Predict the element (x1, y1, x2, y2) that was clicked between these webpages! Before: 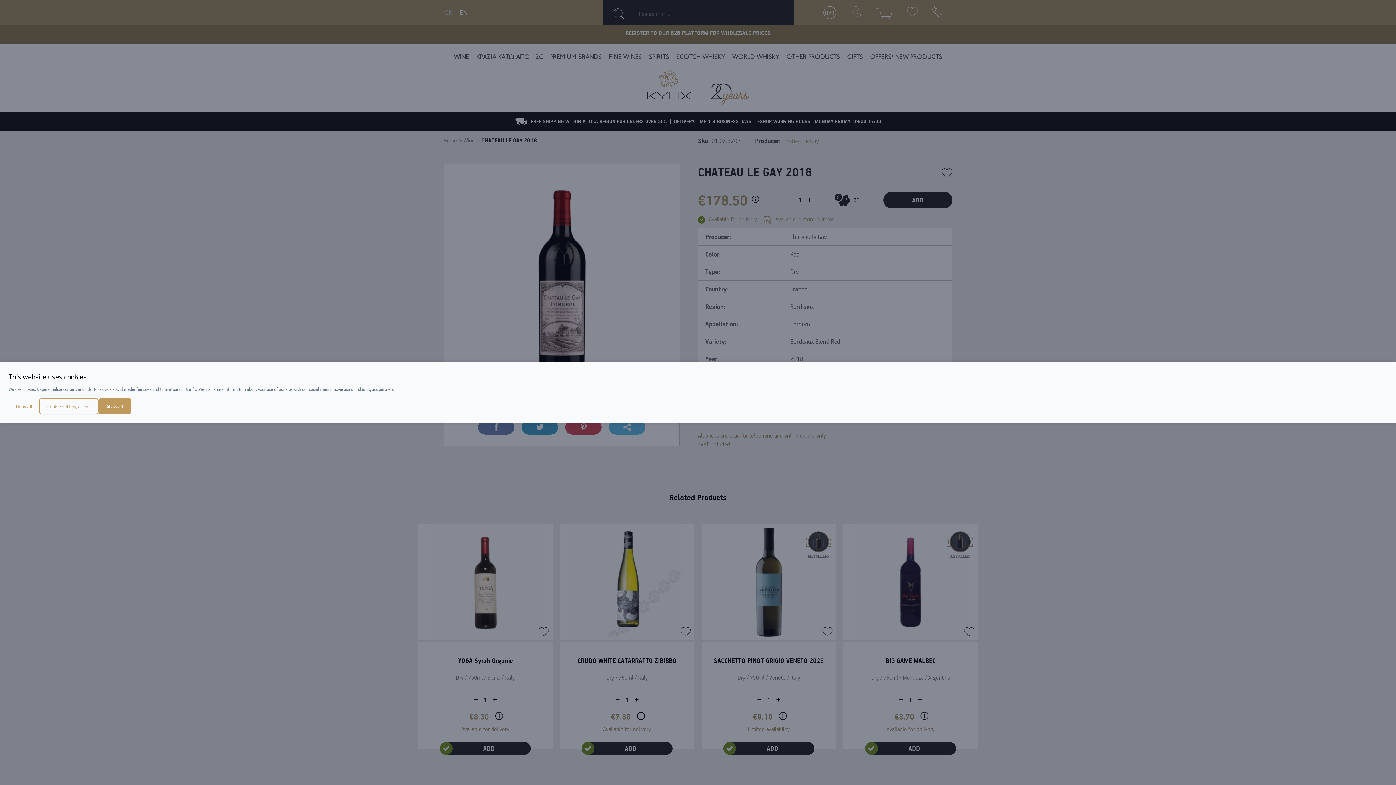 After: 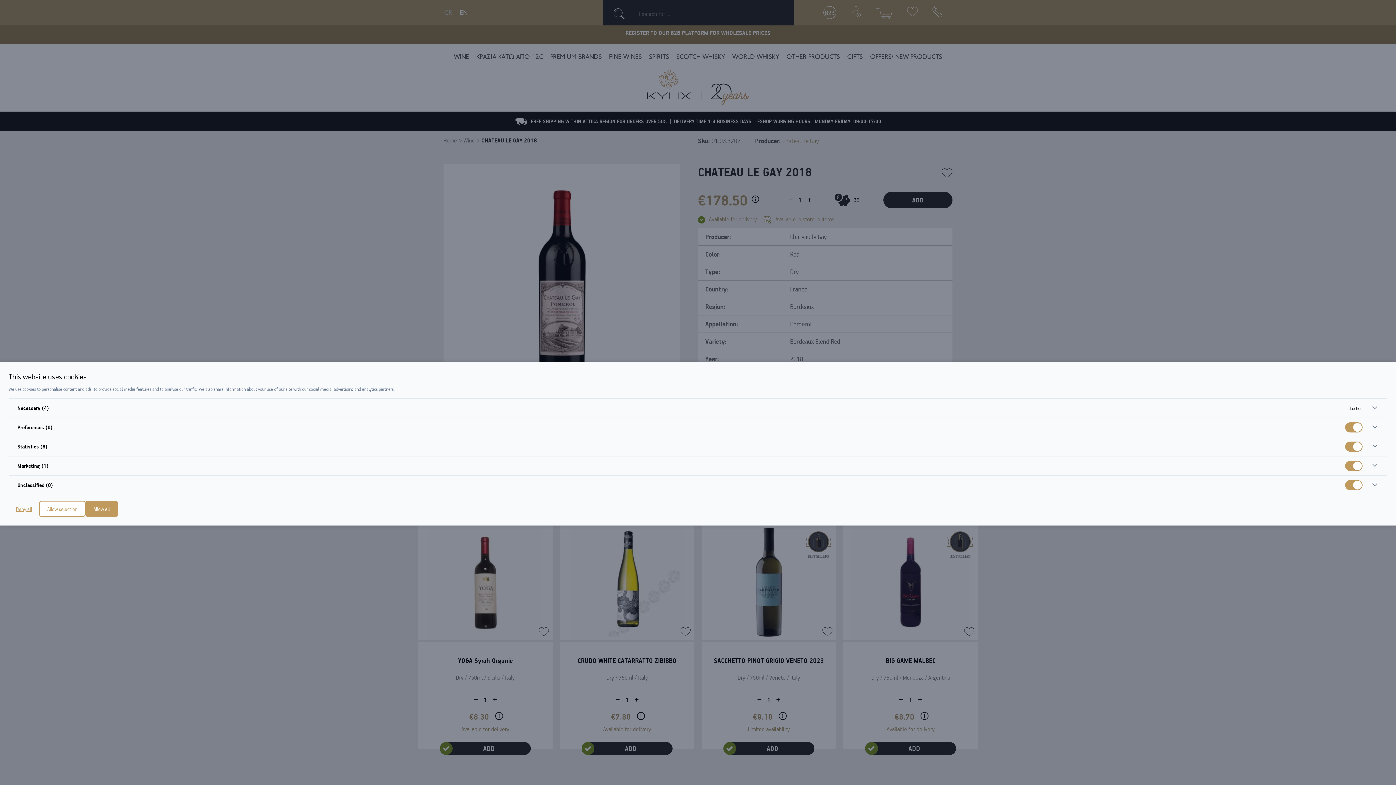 Action: label: Cookie settings bbox: (39, 398, 98, 414)